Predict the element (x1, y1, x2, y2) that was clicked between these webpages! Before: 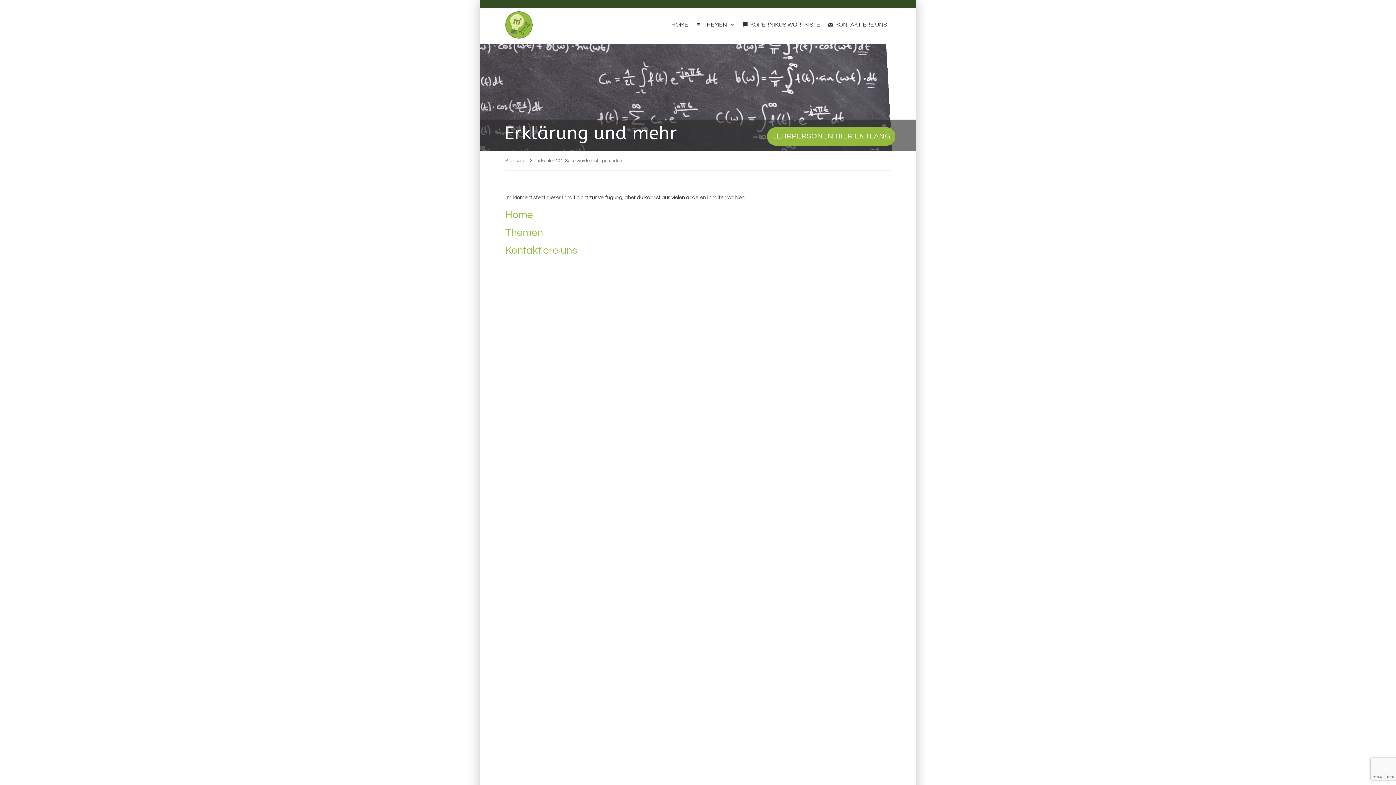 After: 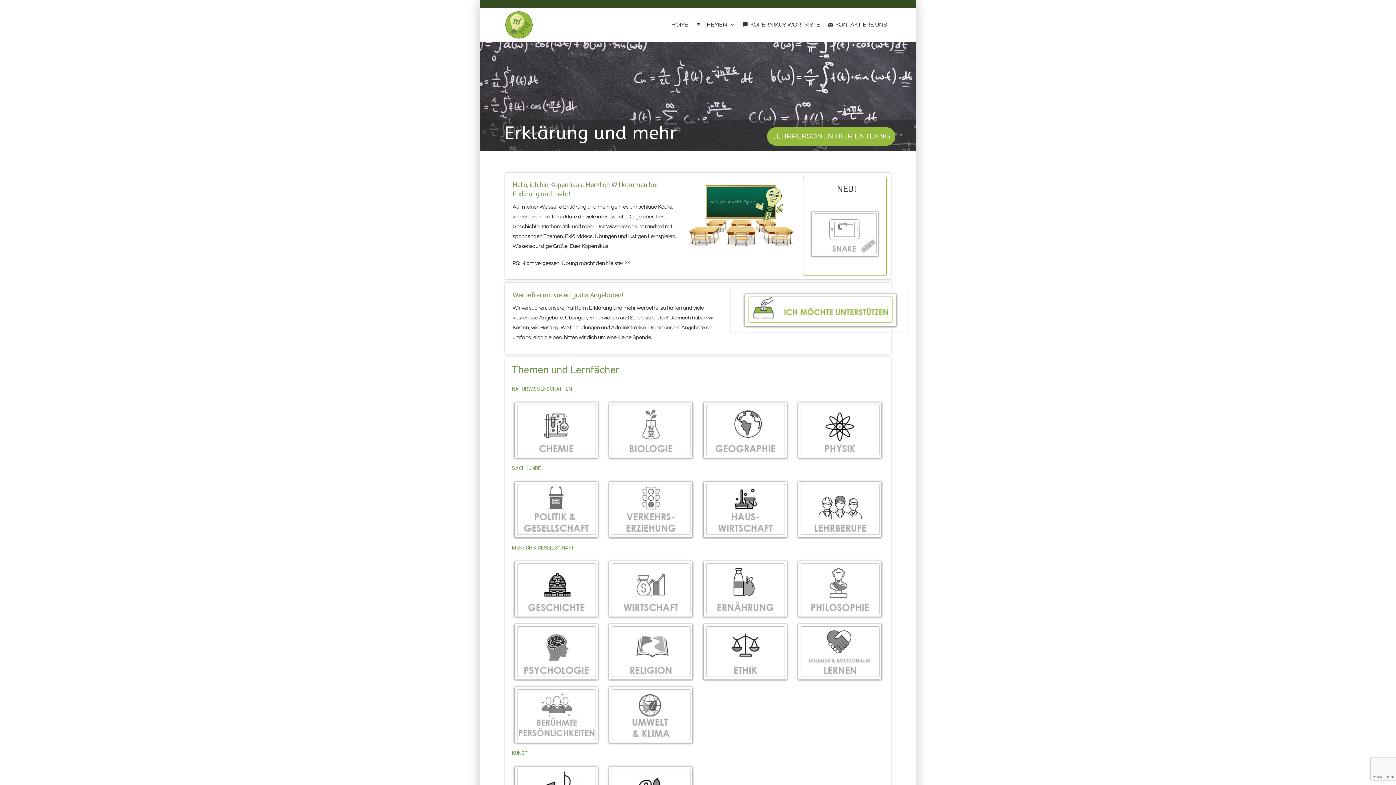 Action: label: HOME bbox: (668, 17, 692, 32)